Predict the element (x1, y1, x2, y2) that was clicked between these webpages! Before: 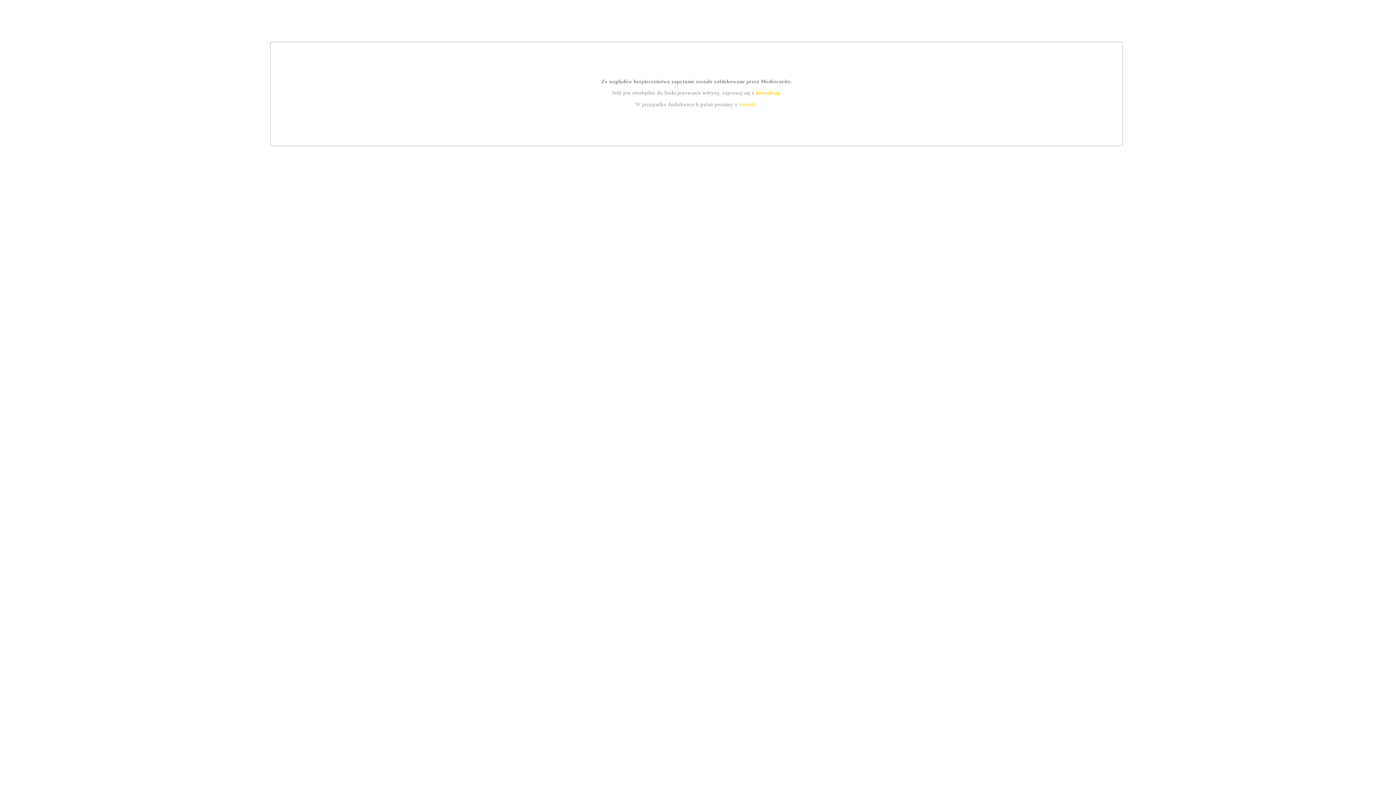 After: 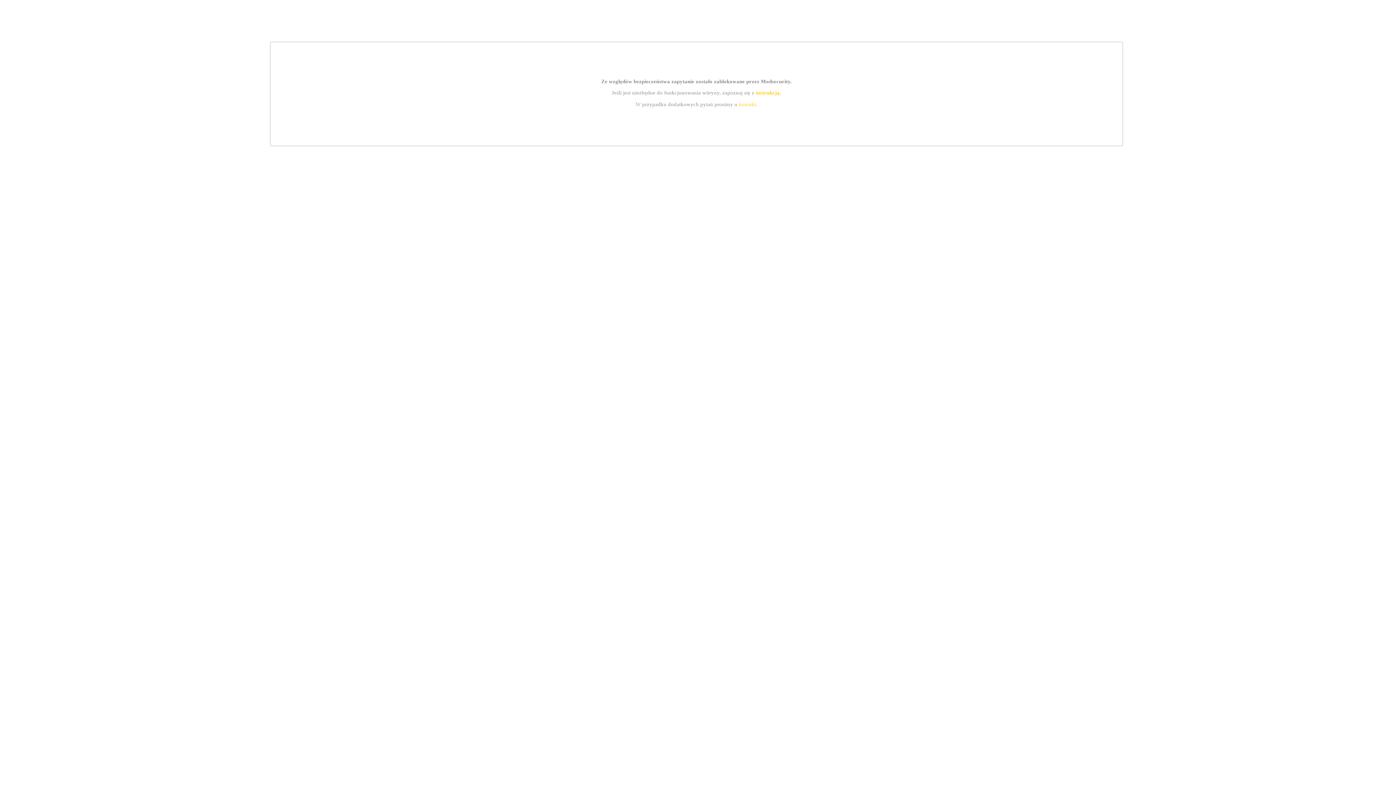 Action: bbox: (739, 101, 756, 107) label: kontakt